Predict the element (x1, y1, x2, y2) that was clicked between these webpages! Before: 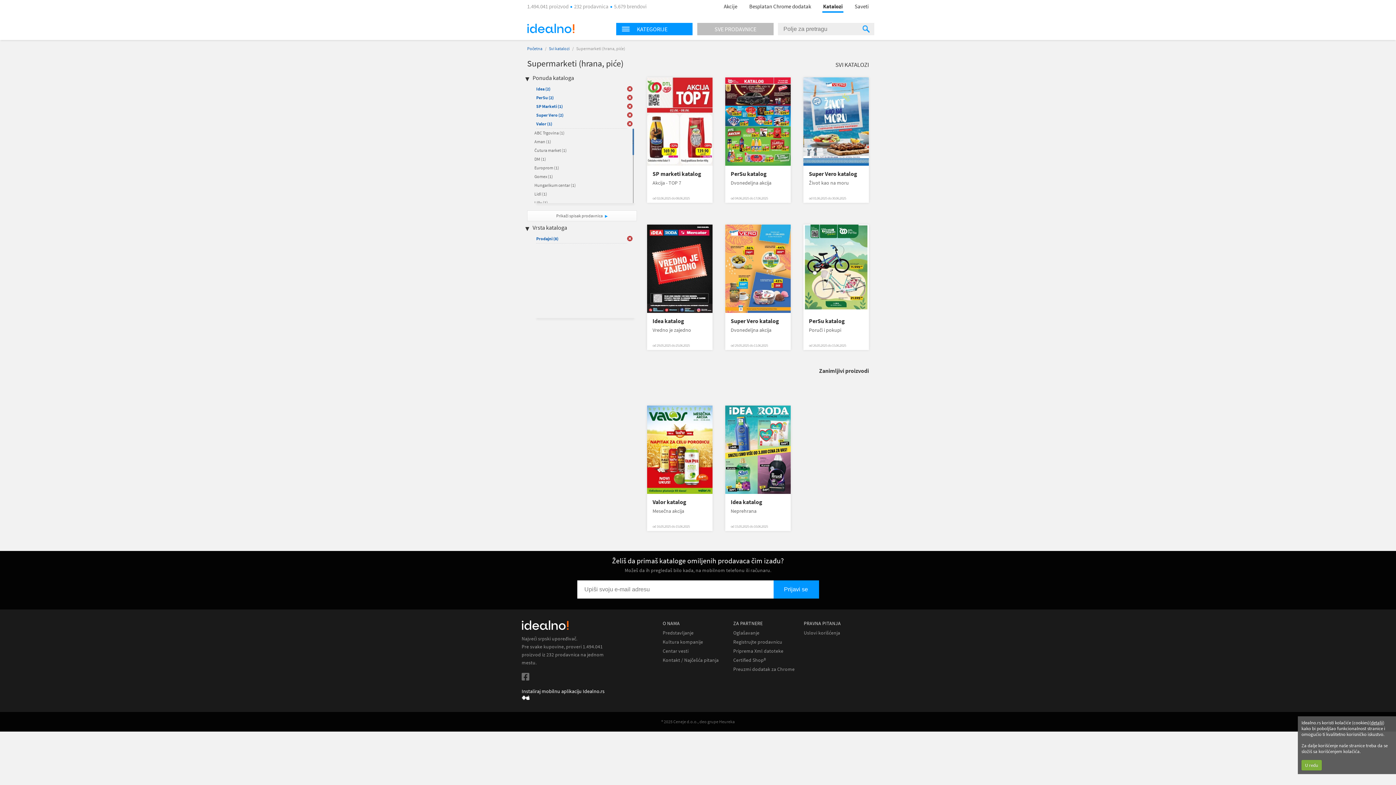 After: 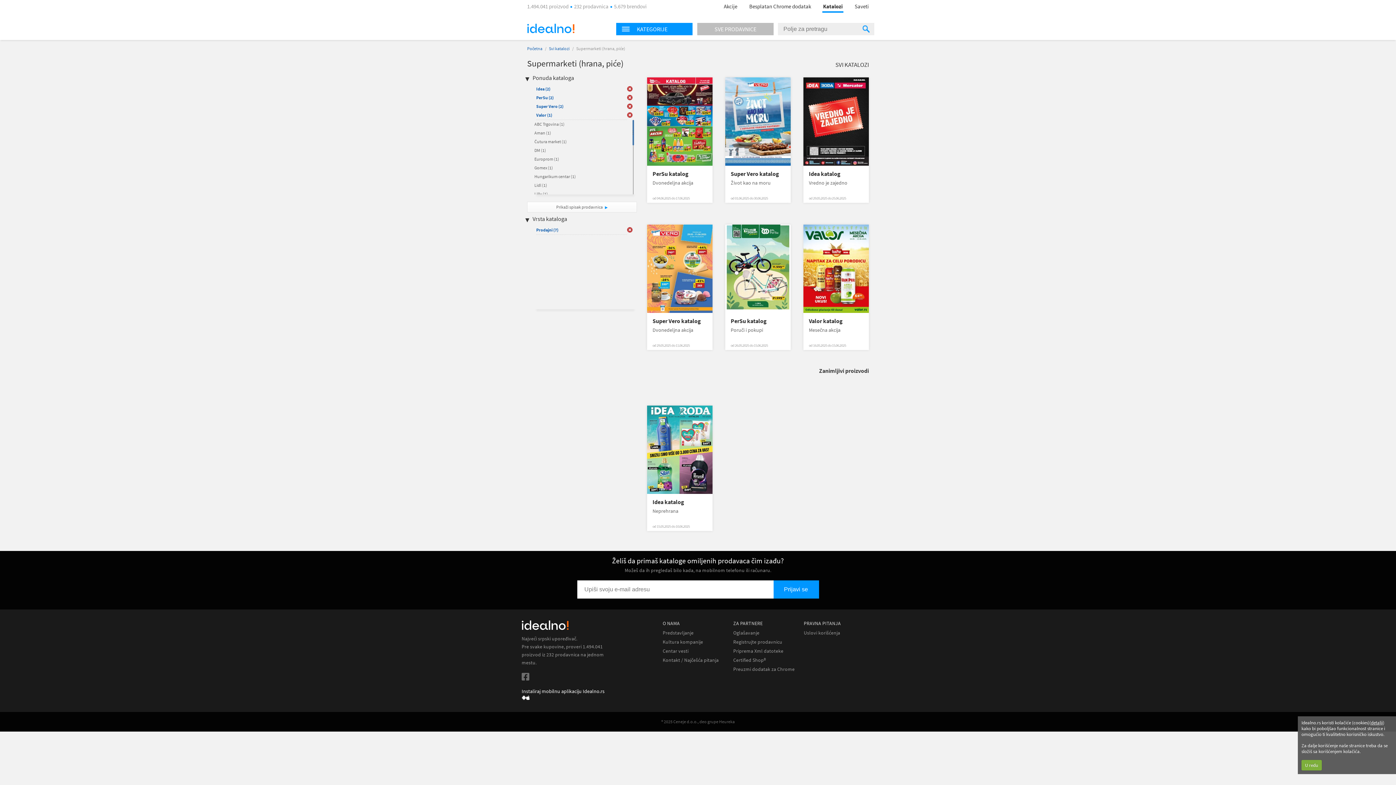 Action: label: SP Marketi (1) bbox: (536, 103, 562, 109)